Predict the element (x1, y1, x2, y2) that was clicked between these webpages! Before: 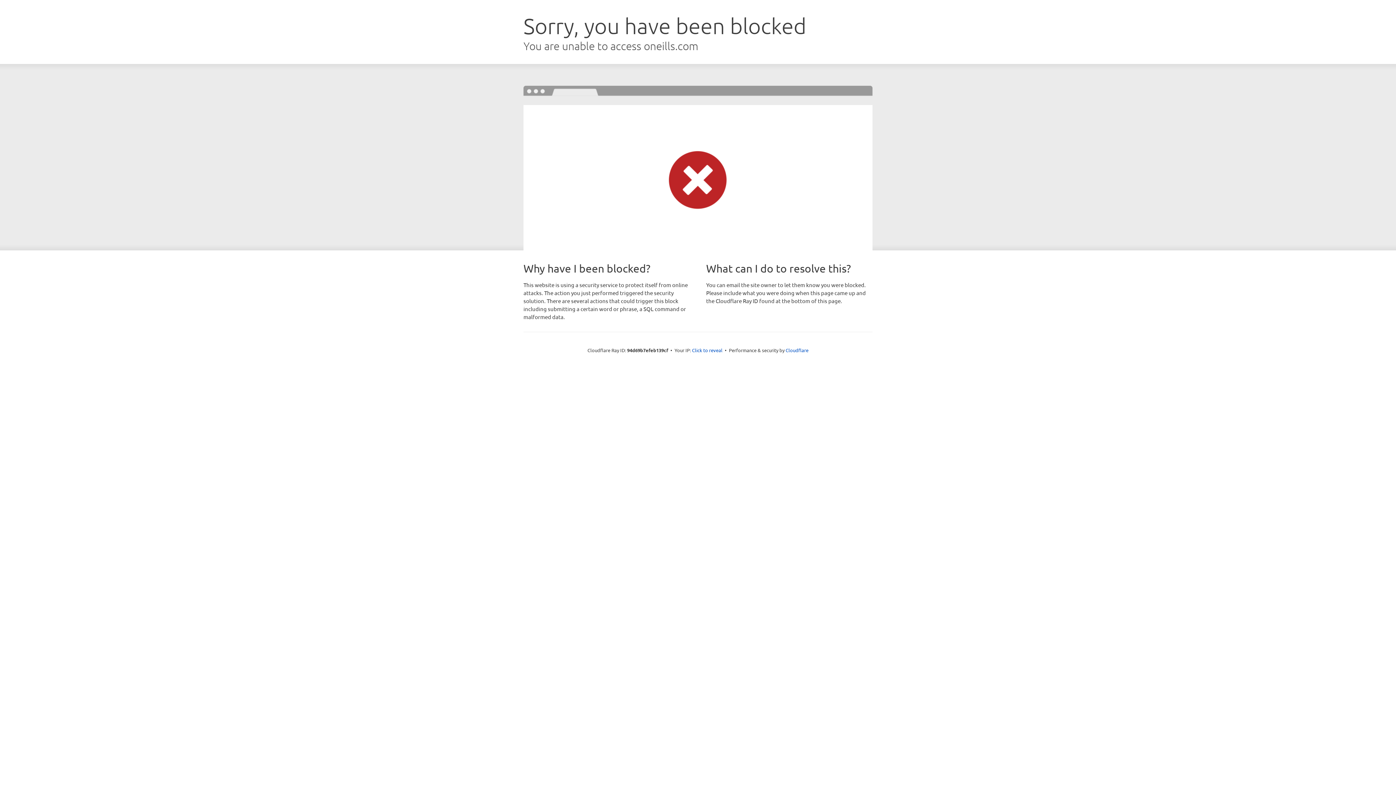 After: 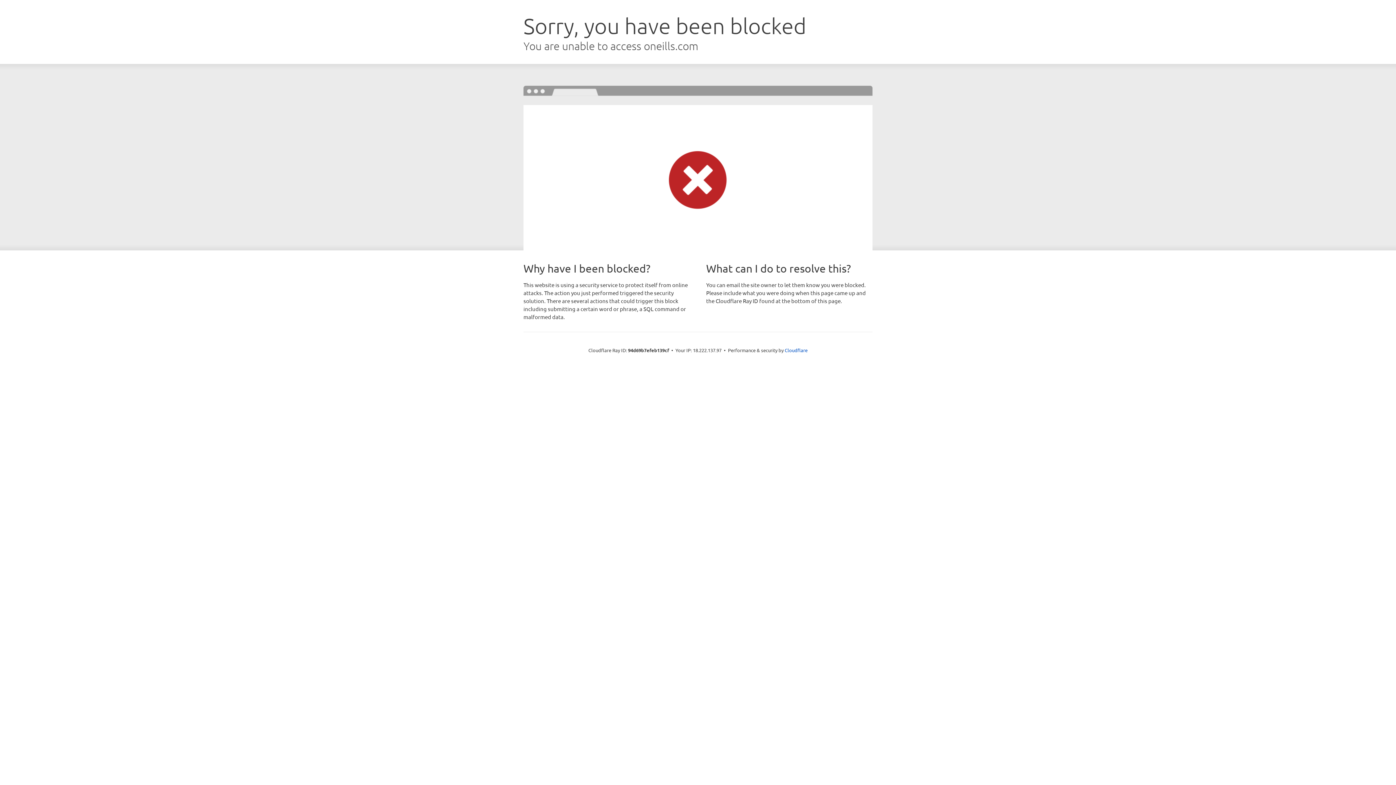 Action: bbox: (692, 346, 722, 353) label: Click to reveal